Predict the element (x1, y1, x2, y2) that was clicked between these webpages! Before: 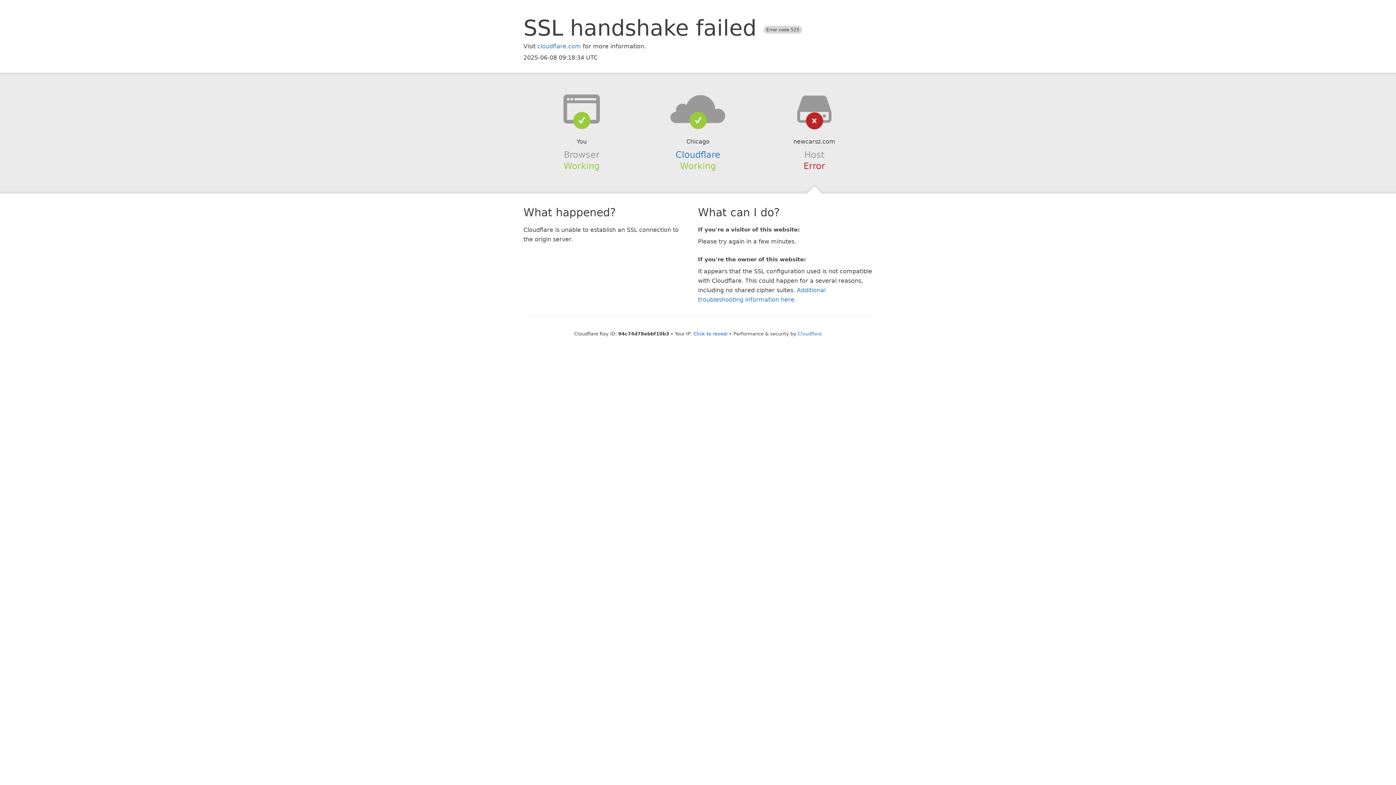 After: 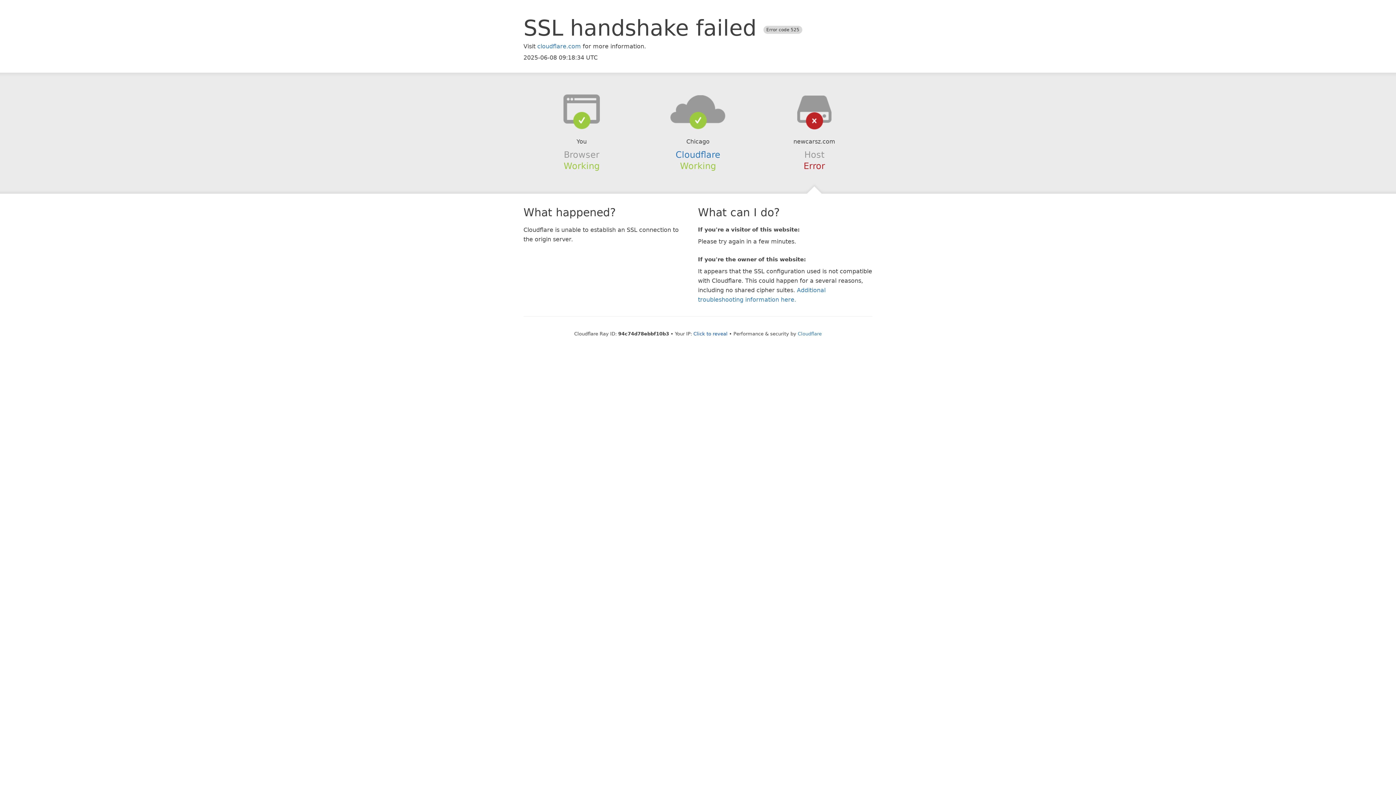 Action: bbox: (639, 94, 756, 123)